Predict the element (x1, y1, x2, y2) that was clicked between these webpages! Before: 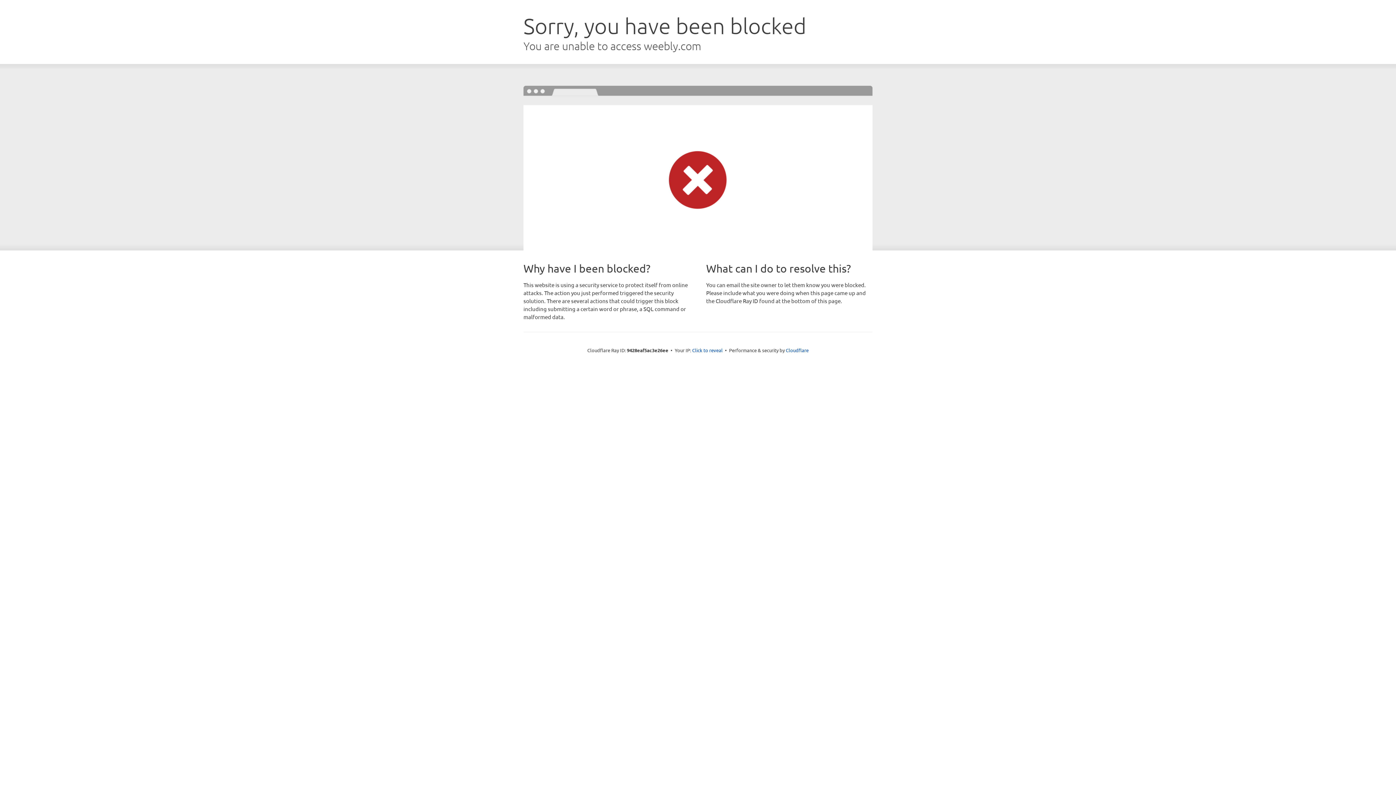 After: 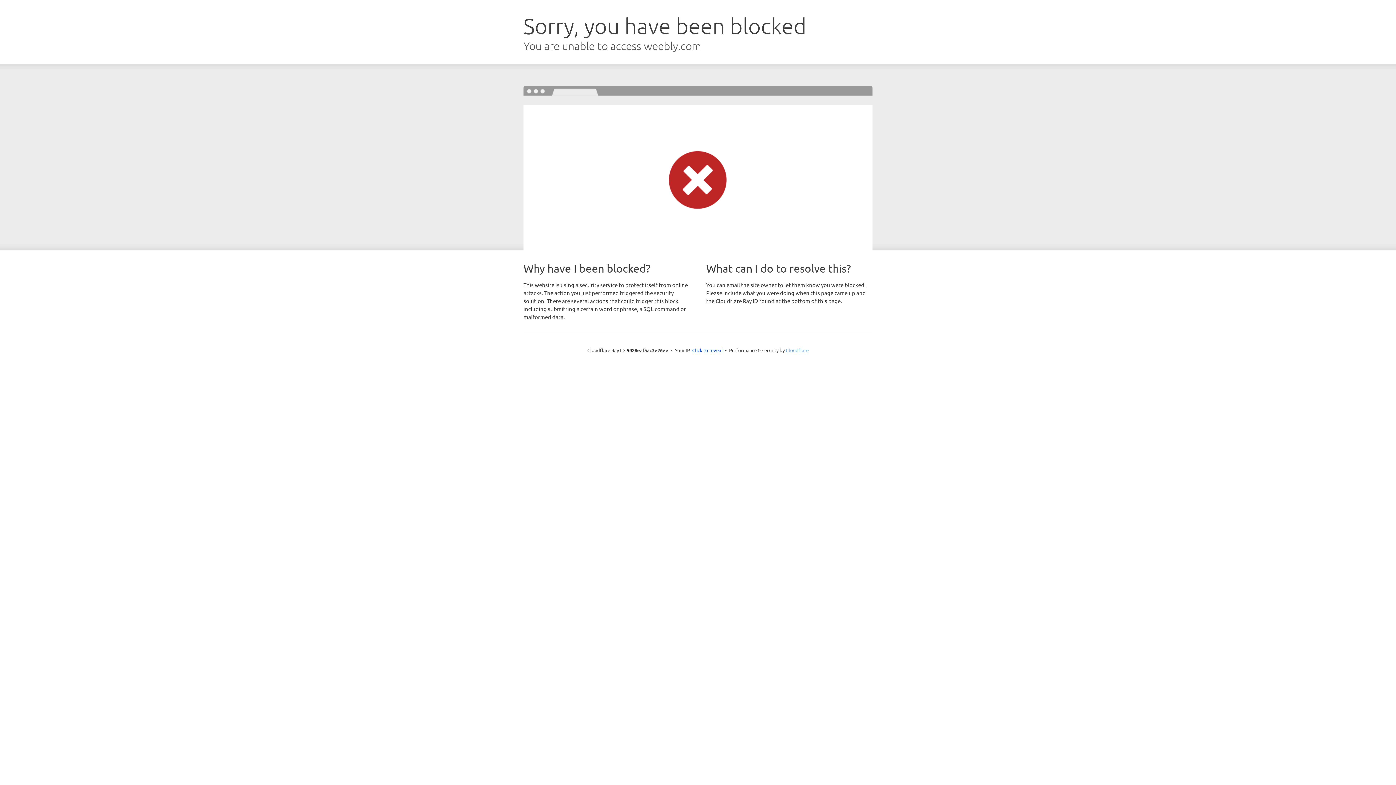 Action: bbox: (786, 347, 808, 353) label: Cloudflare